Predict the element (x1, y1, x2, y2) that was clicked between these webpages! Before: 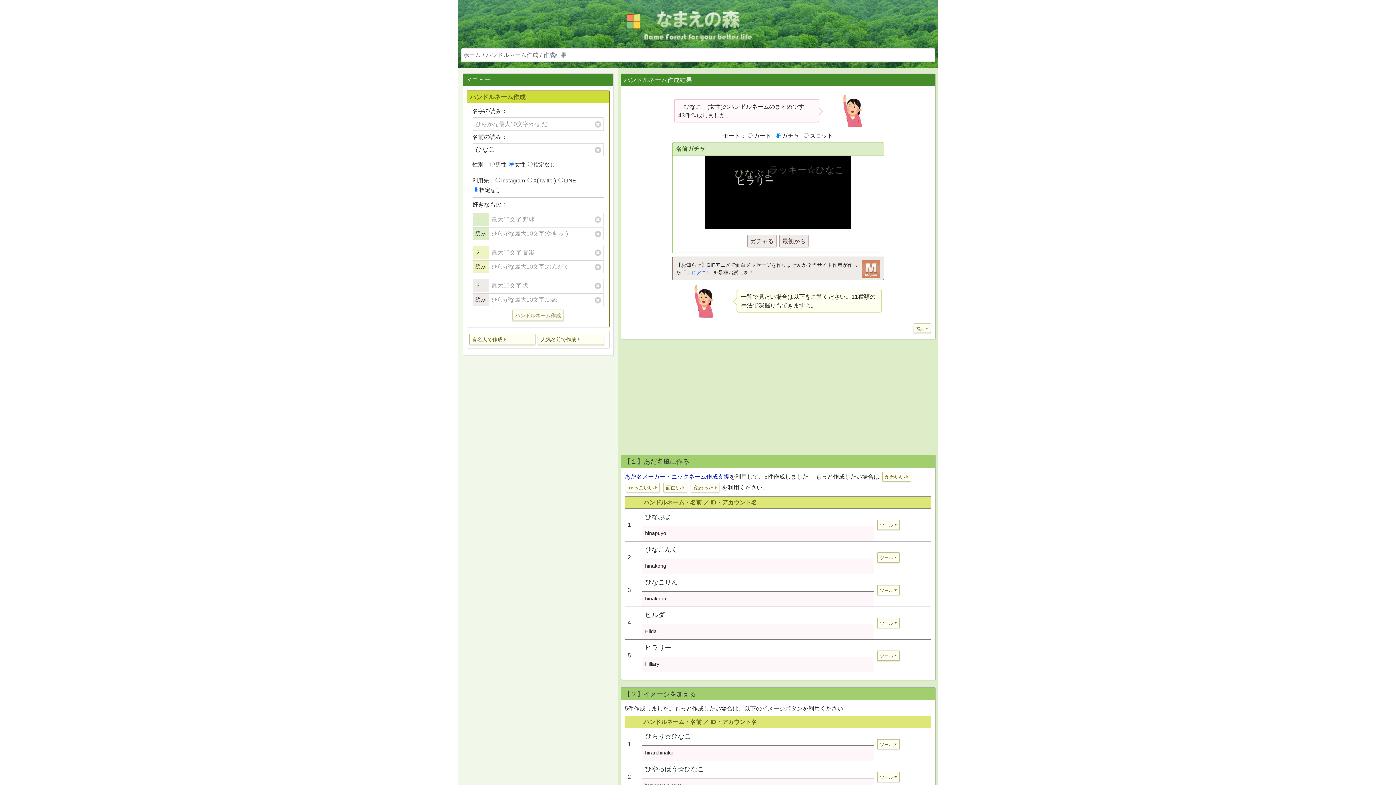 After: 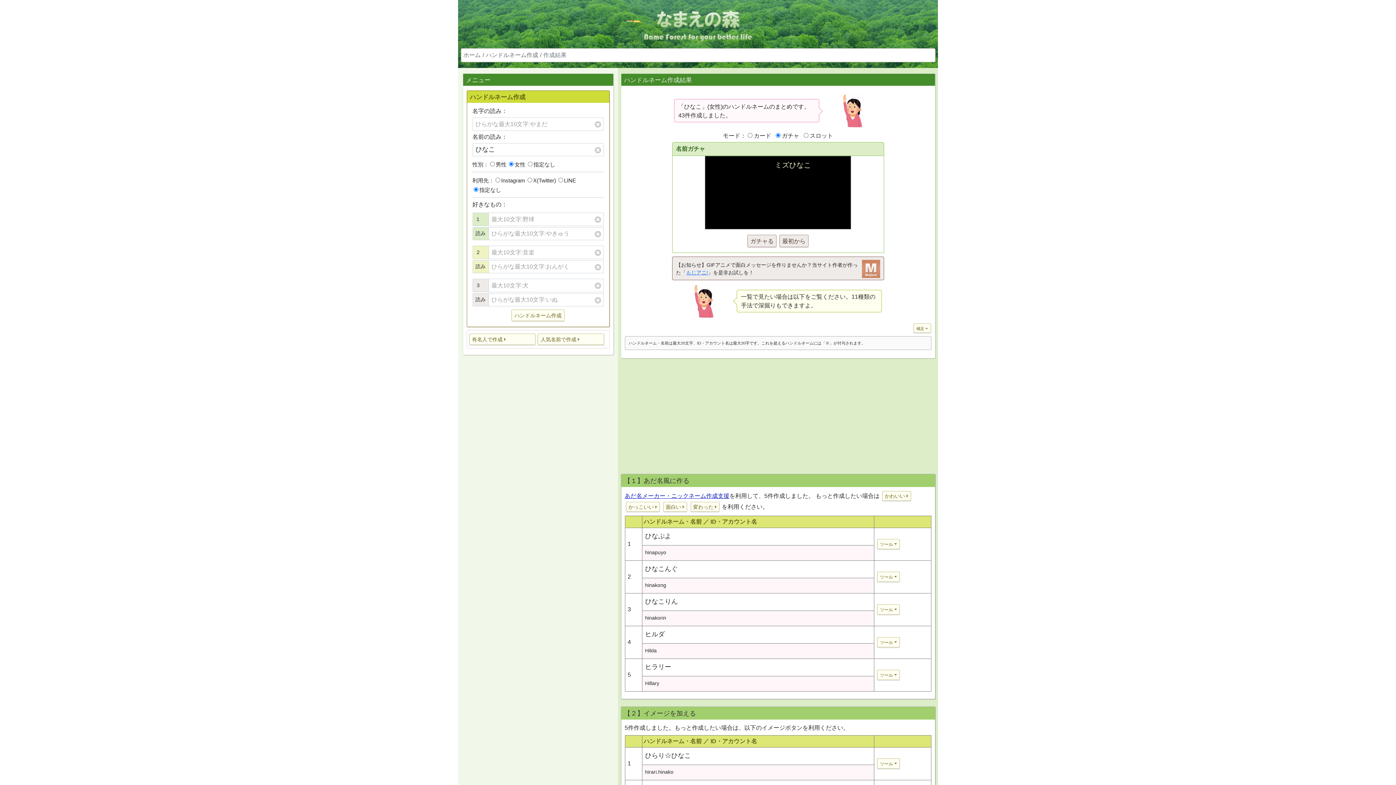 Action: bbox: (913, 323, 931, 333) label: 補足